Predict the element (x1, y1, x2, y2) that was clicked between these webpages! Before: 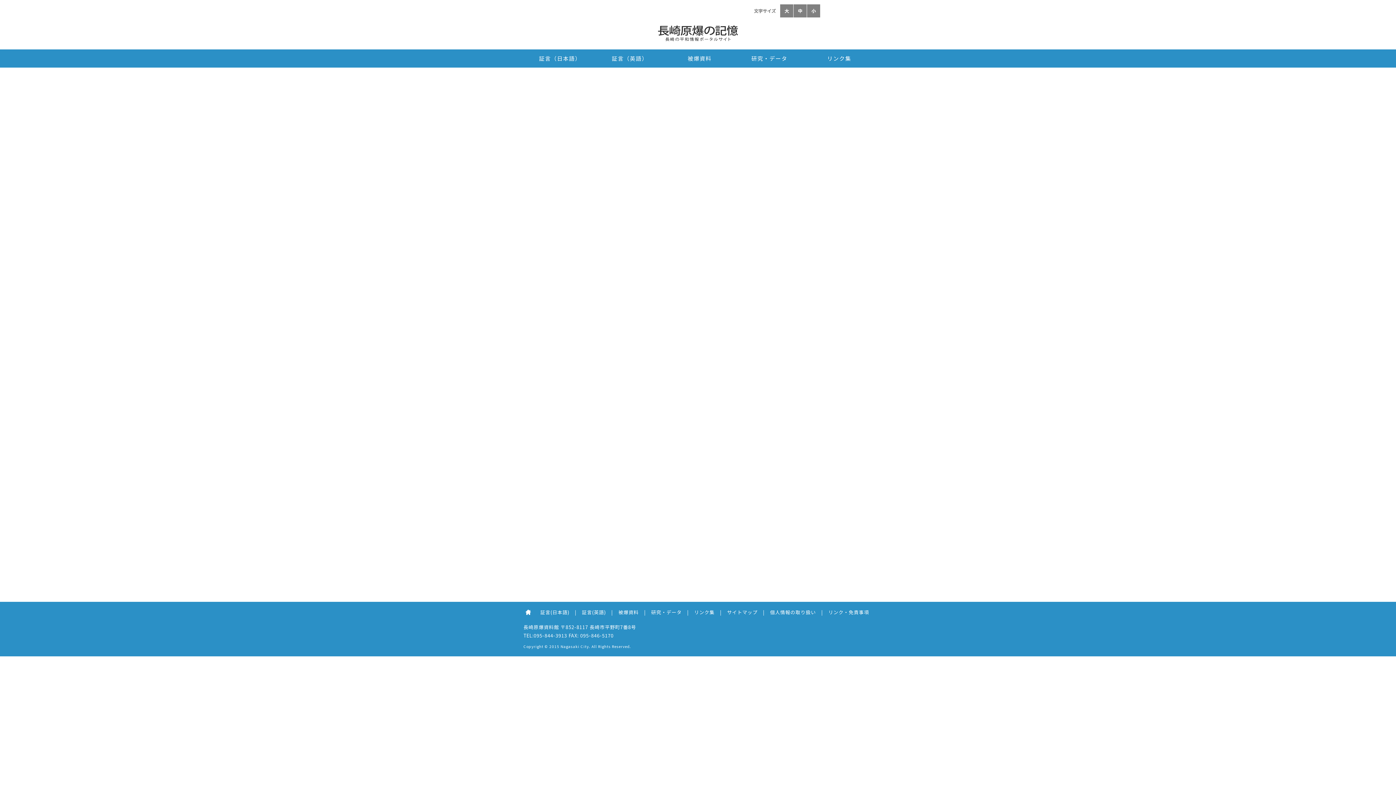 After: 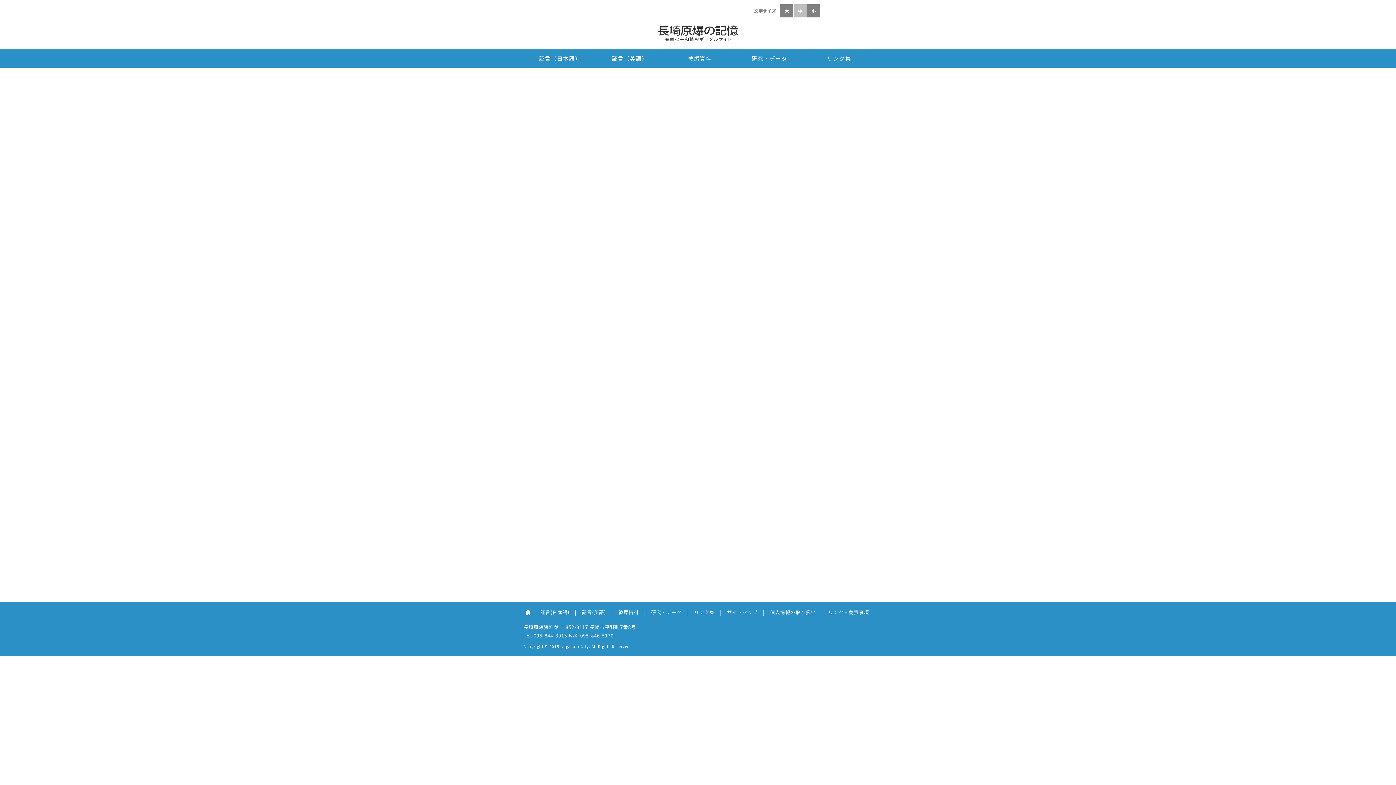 Action: label: 中 bbox: (793, 4, 806, 17)